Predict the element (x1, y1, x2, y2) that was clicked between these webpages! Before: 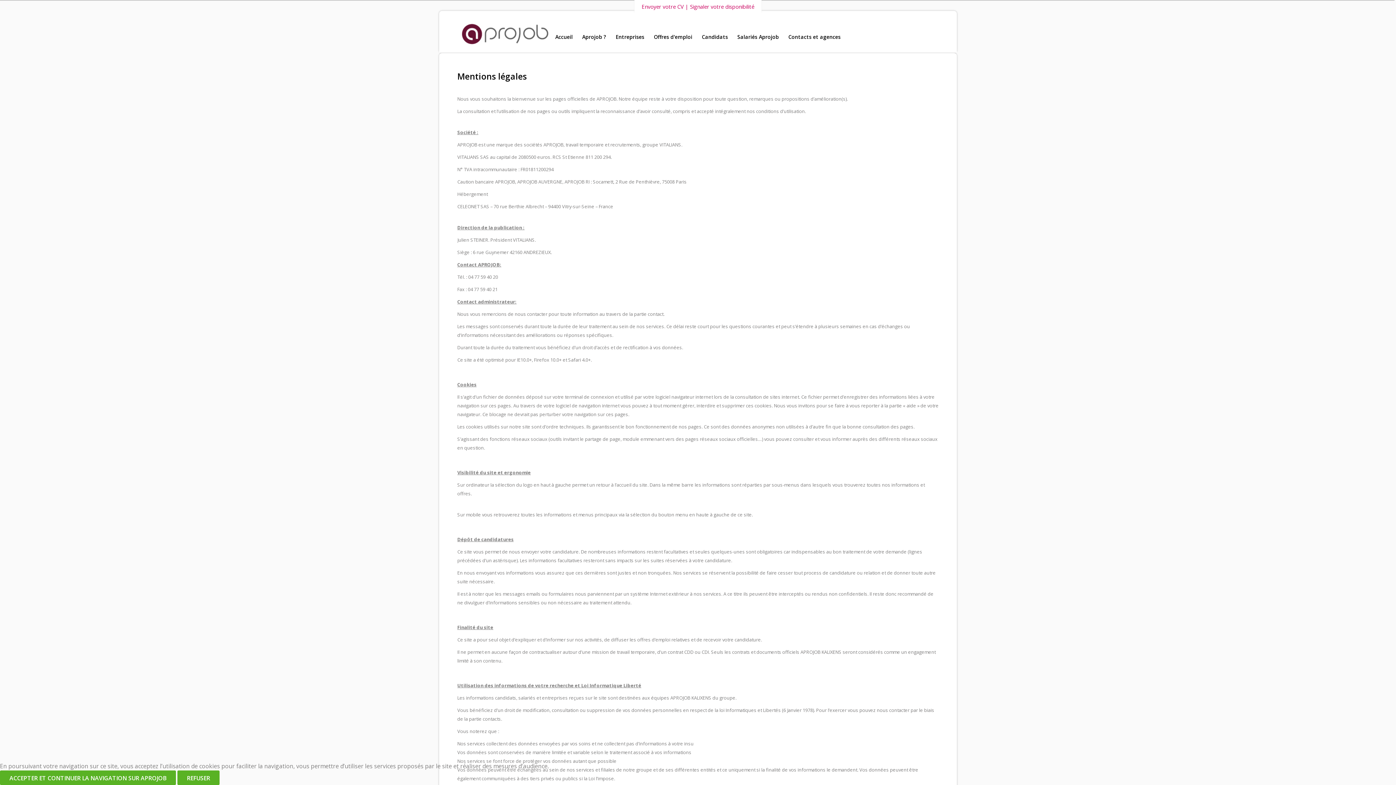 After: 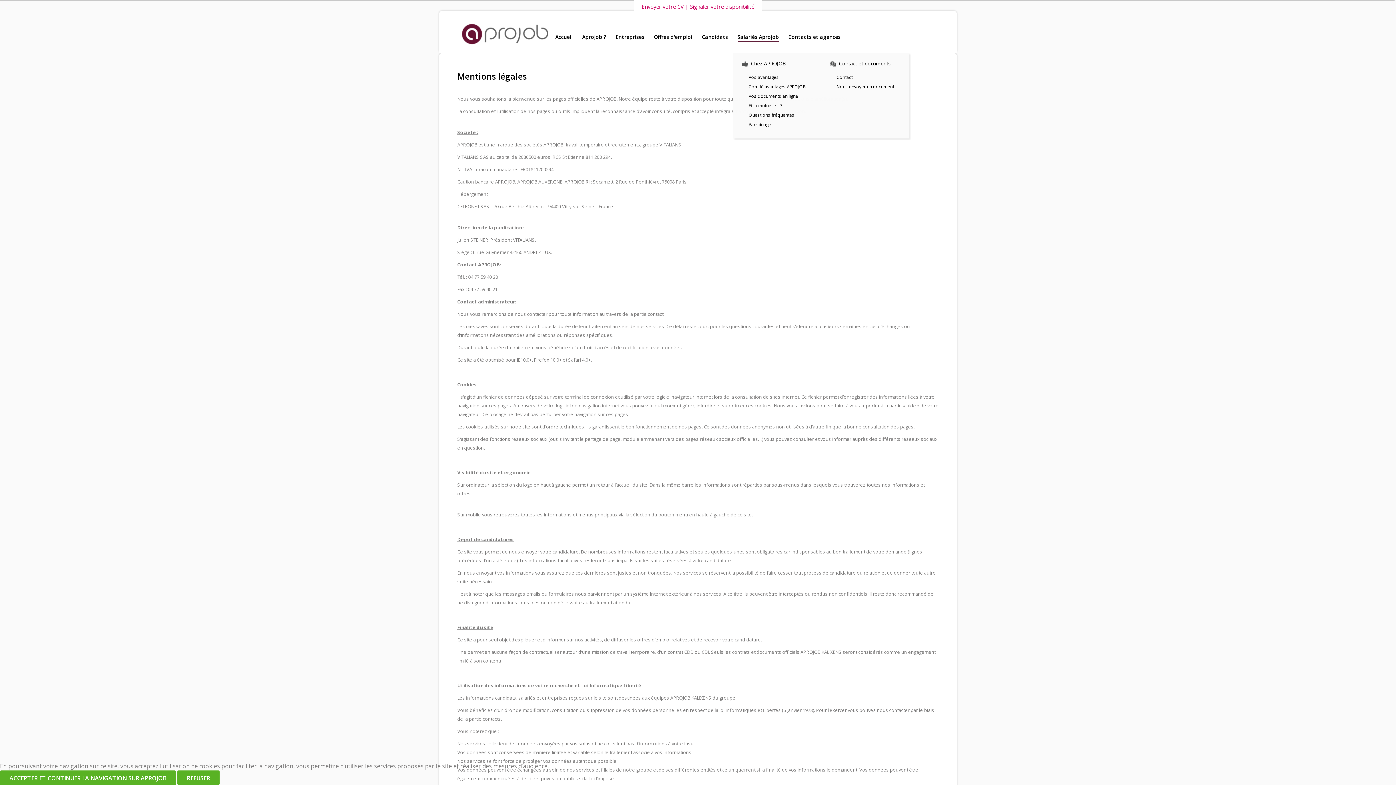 Action: bbox: (737, 32, 779, 41) label: Salariés Aprojob